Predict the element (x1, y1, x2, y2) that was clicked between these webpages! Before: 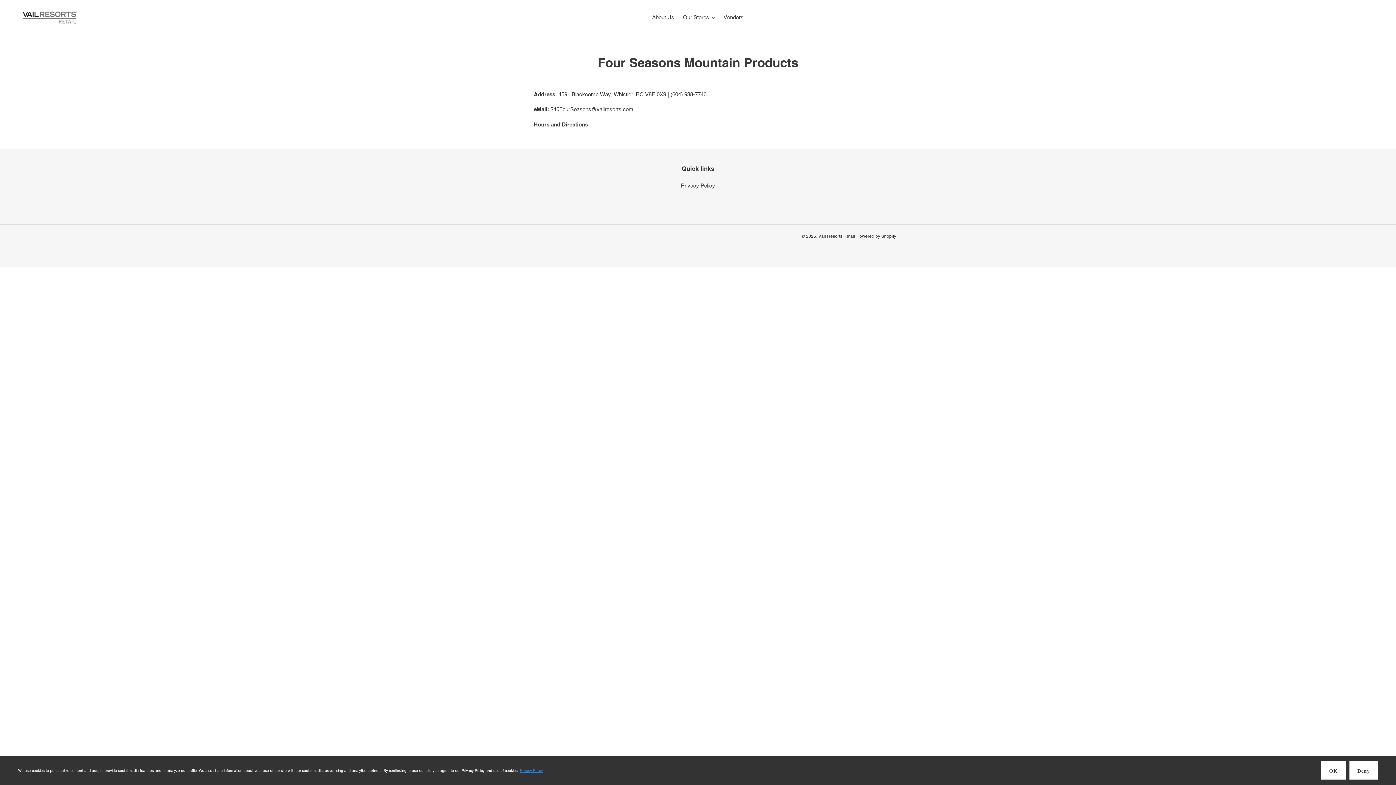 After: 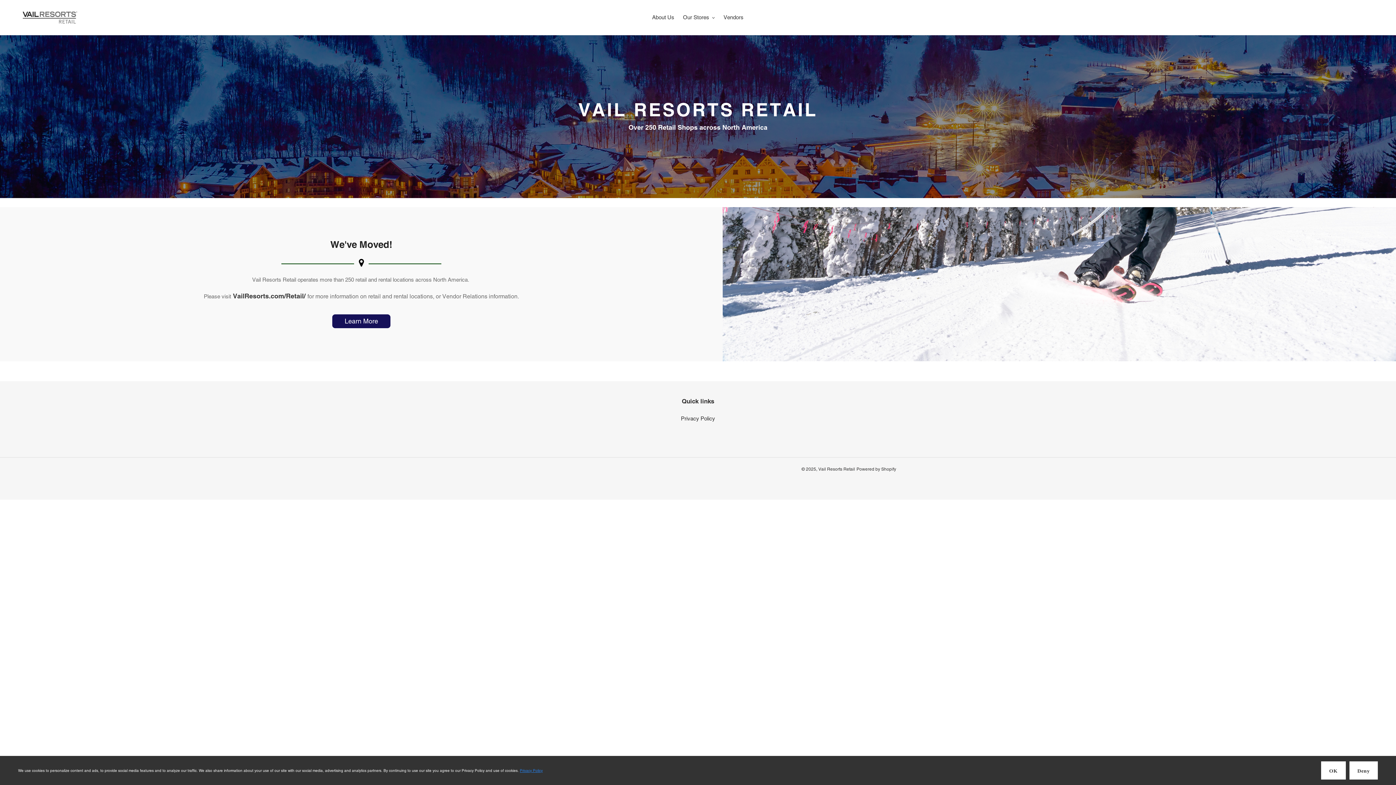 Action: bbox: (20, 5, 358, 29)